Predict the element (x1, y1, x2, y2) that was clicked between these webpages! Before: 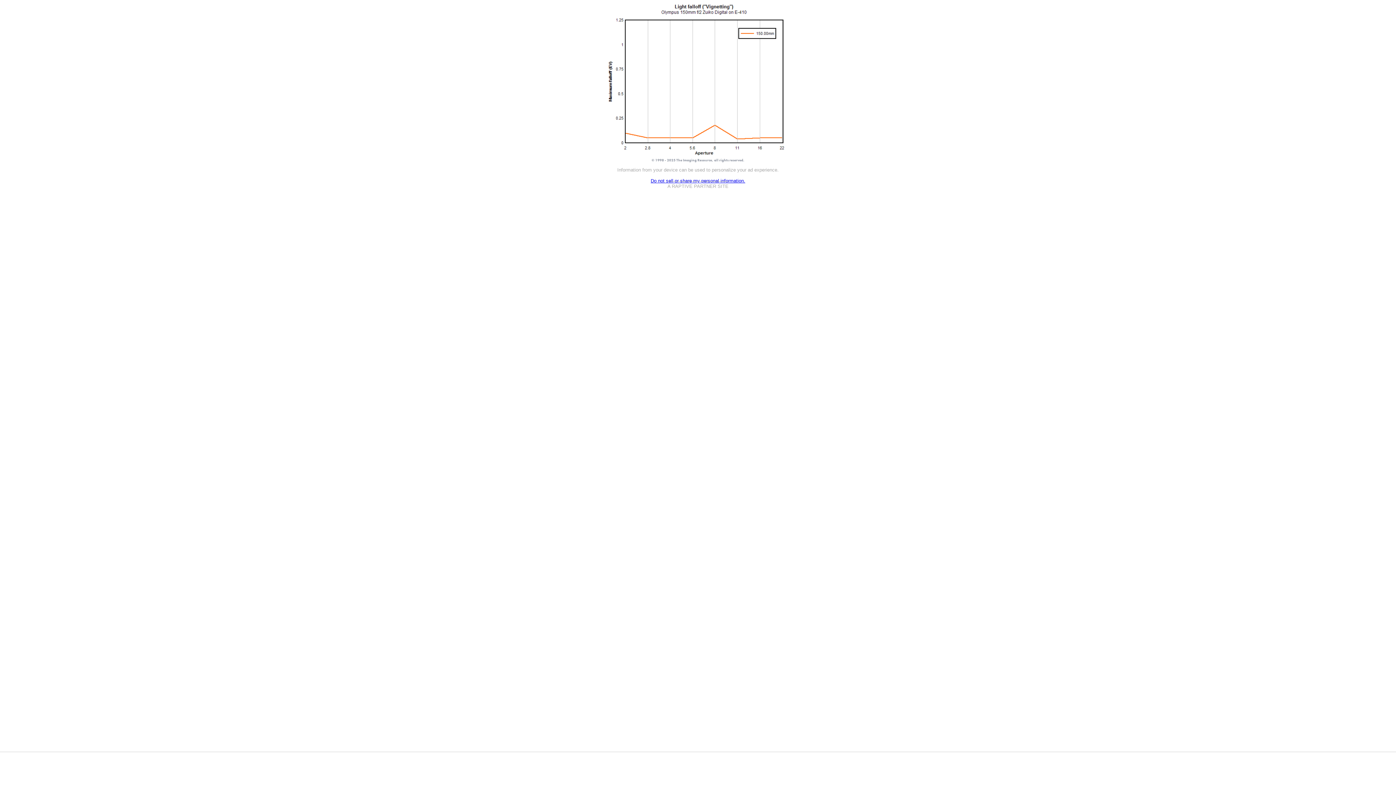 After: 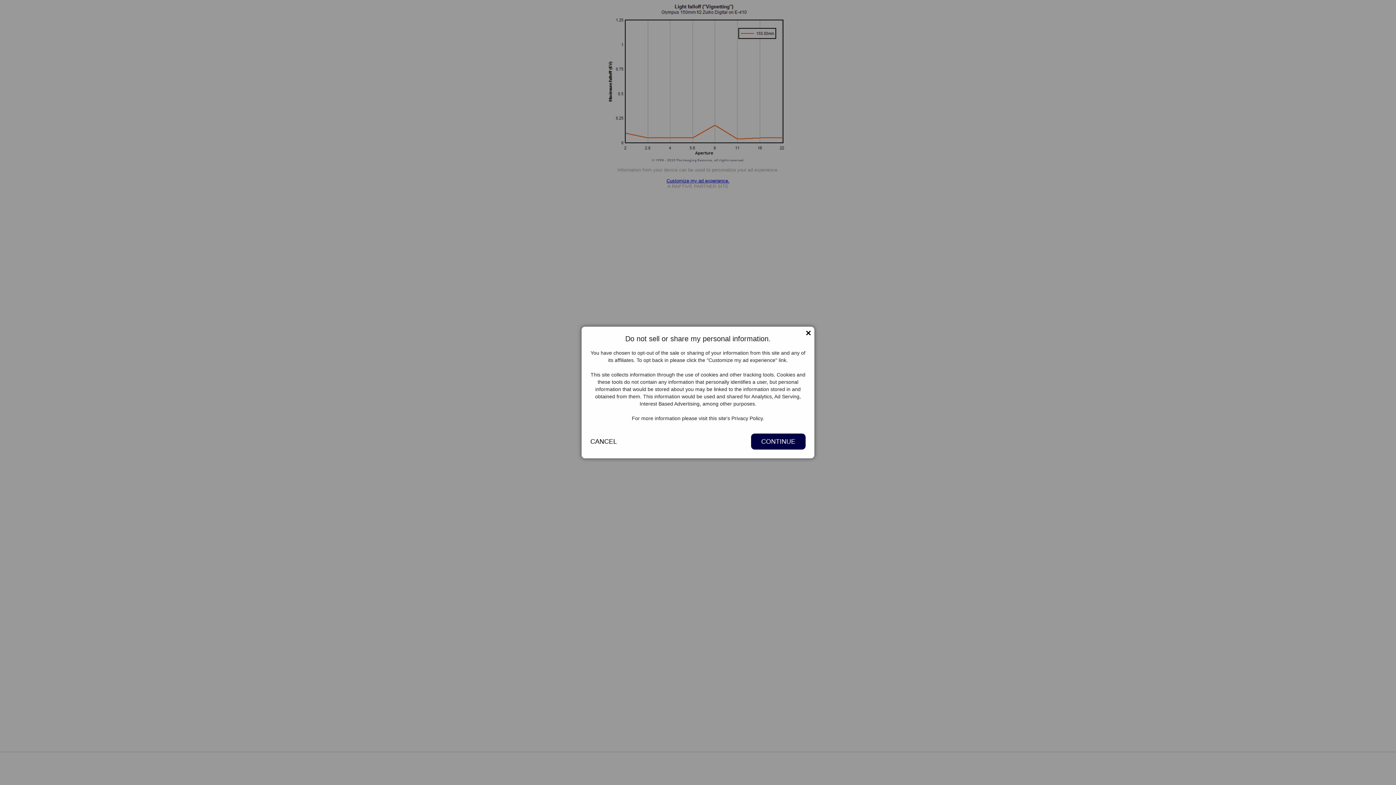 Action: bbox: (650, 178, 745, 183) label: Do not sell or share my personal information.